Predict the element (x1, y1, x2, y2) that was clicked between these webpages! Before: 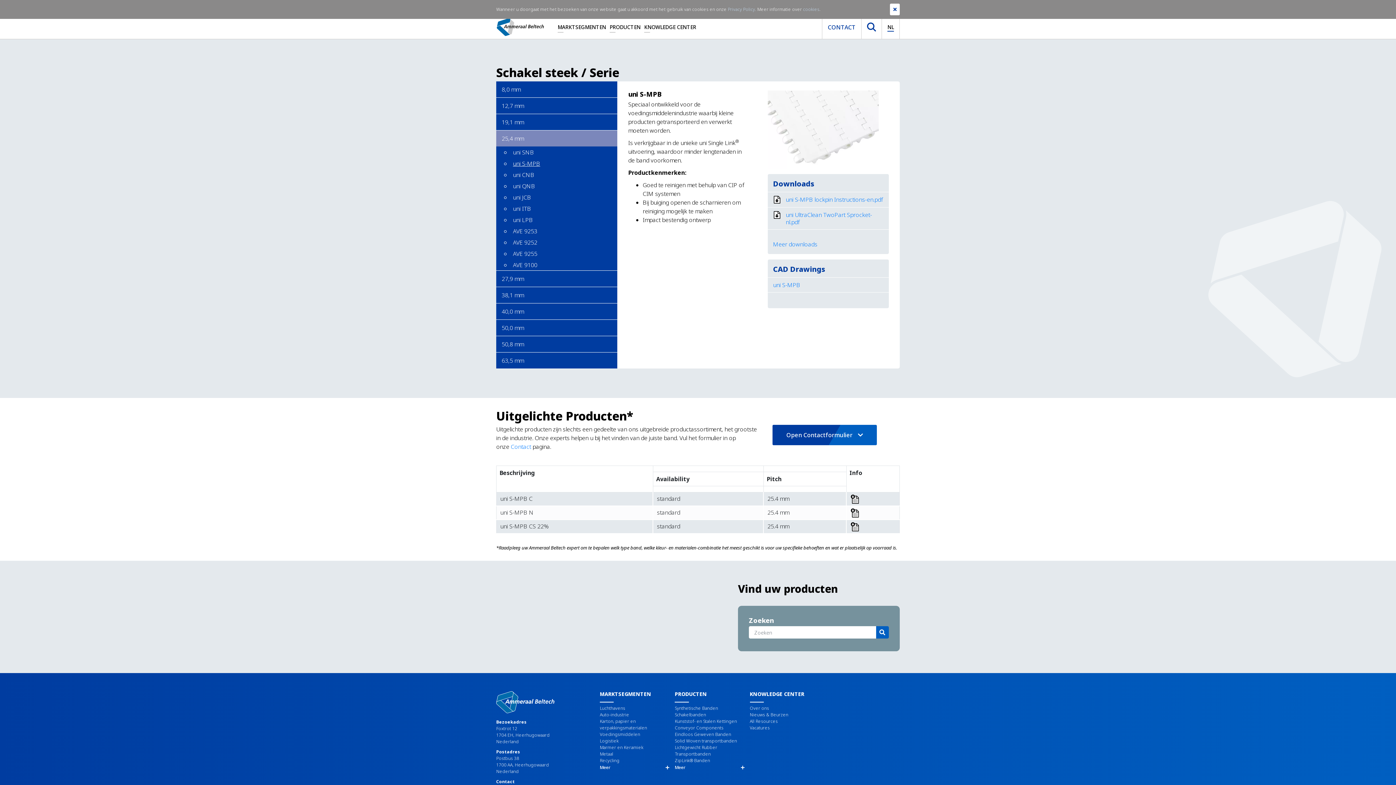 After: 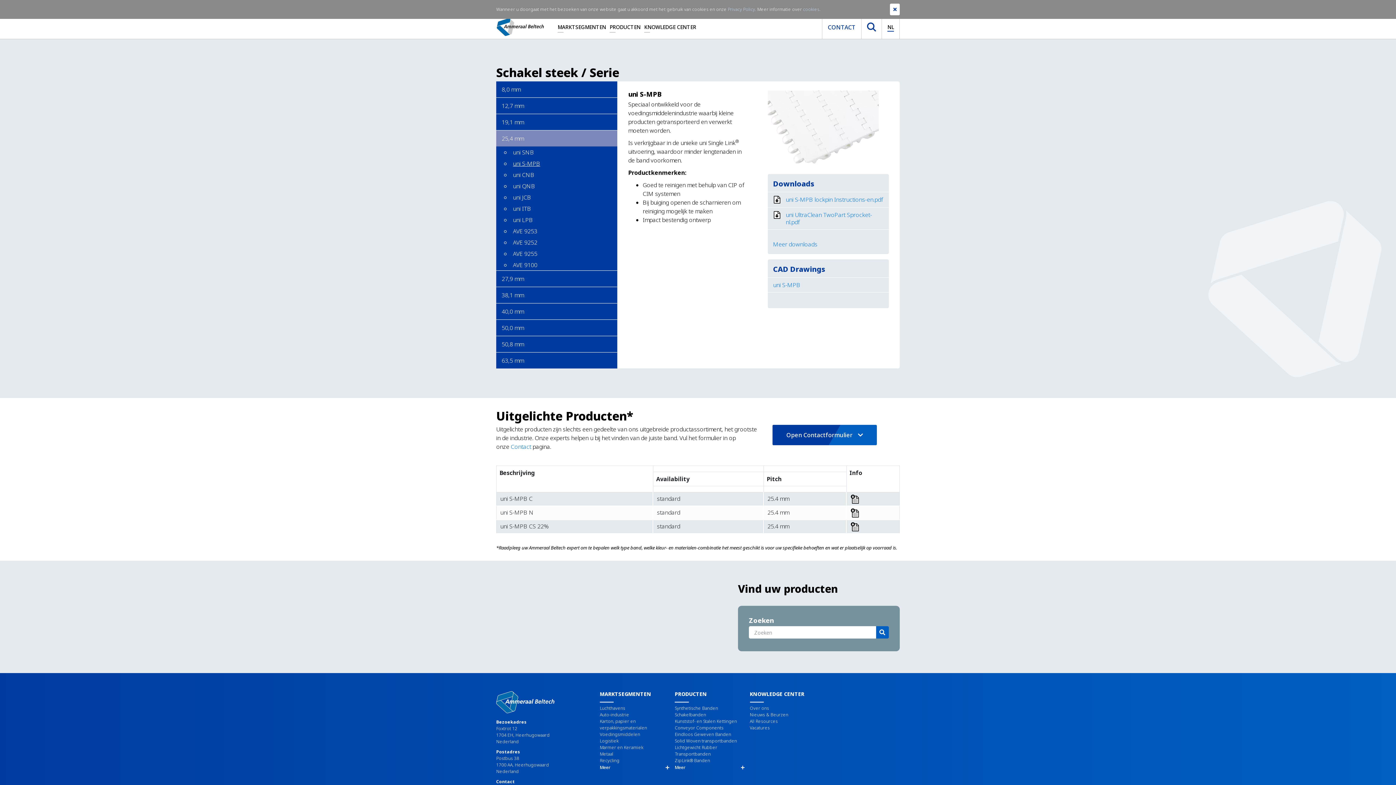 Action: bbox: (850, 522, 859, 530)